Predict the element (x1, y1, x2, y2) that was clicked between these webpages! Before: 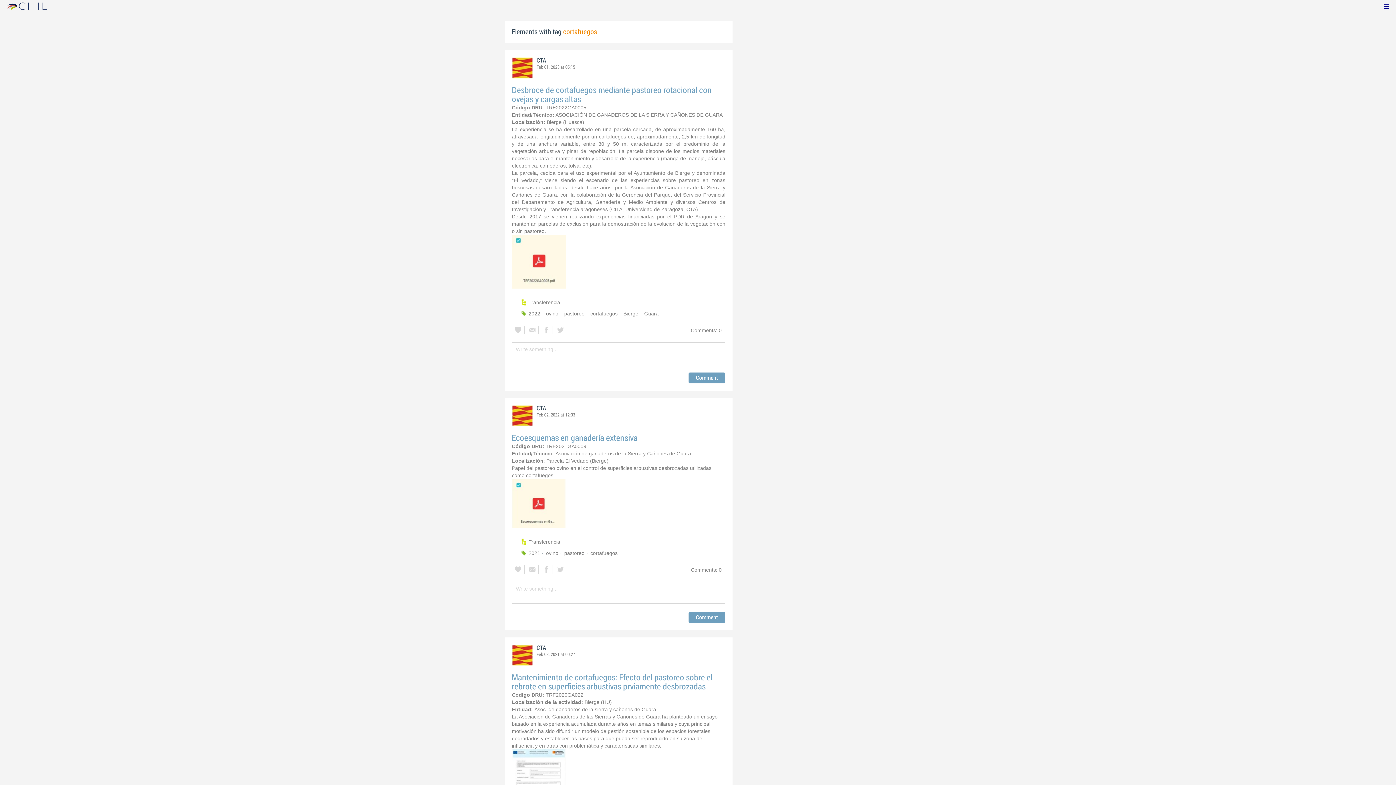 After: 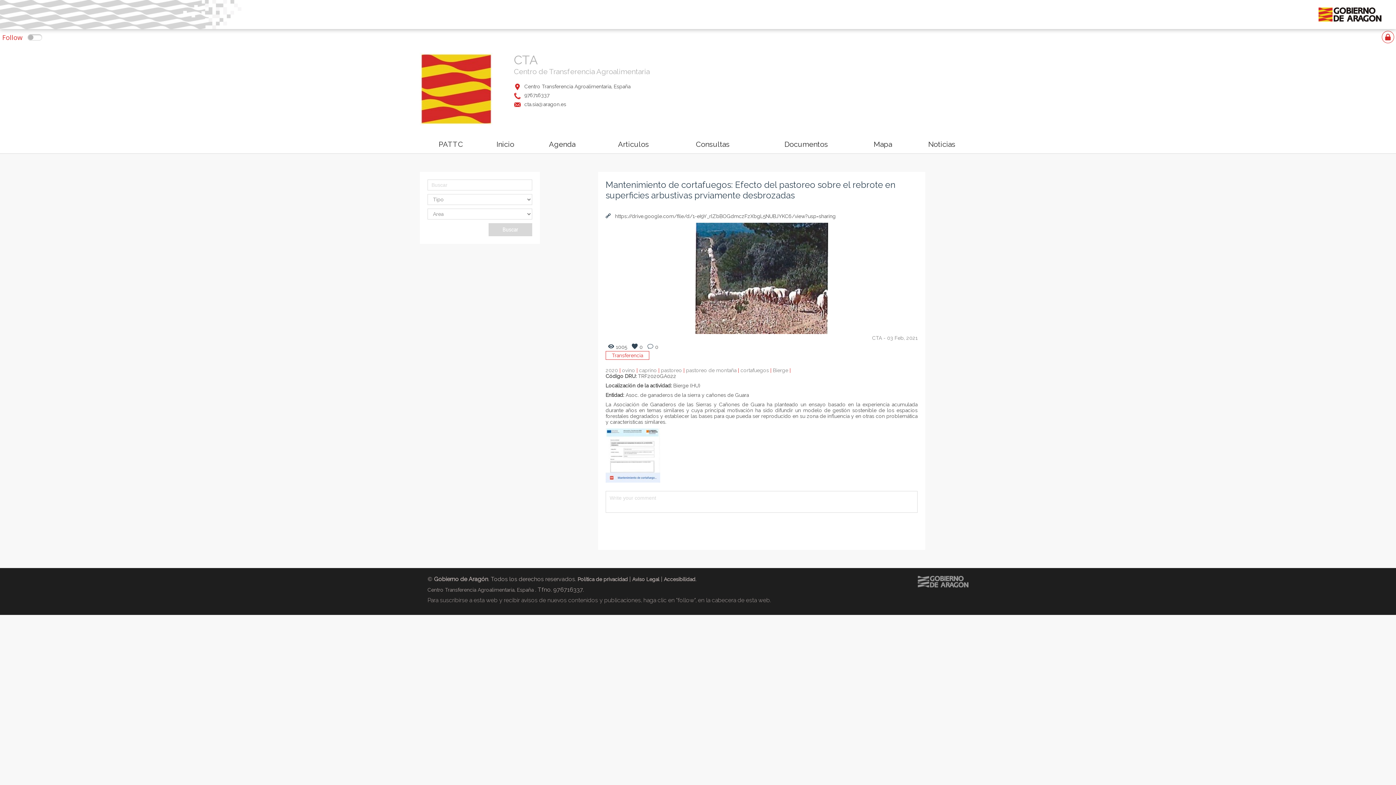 Action: bbox: (512, 673, 725, 691) label: Mantenimiento de cortafuegos: Efecto del pastoreo sobre el rebrote en superficies arbustivas prviamente desbrozadas